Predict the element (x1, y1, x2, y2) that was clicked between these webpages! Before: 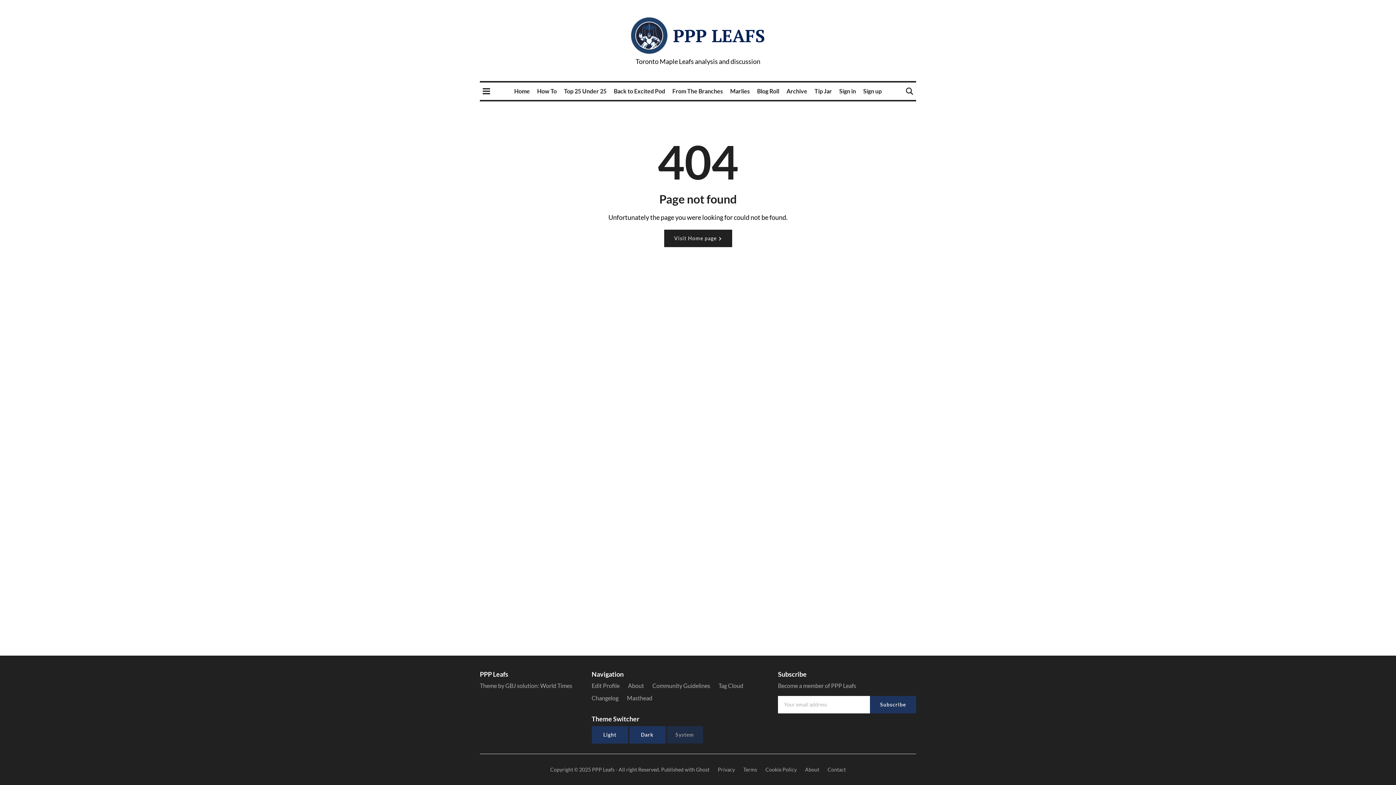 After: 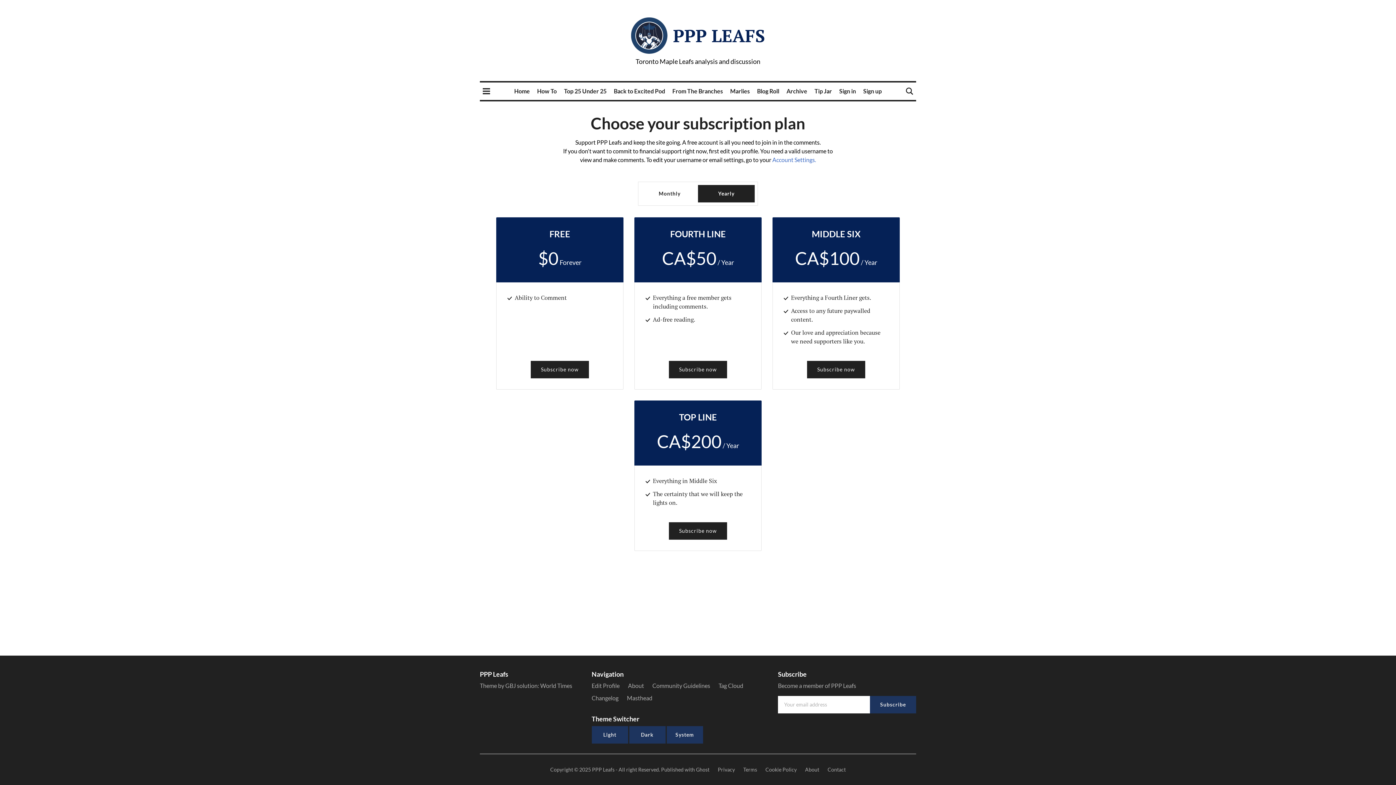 Action: bbox: (863, 87, 882, 94) label: Sign up